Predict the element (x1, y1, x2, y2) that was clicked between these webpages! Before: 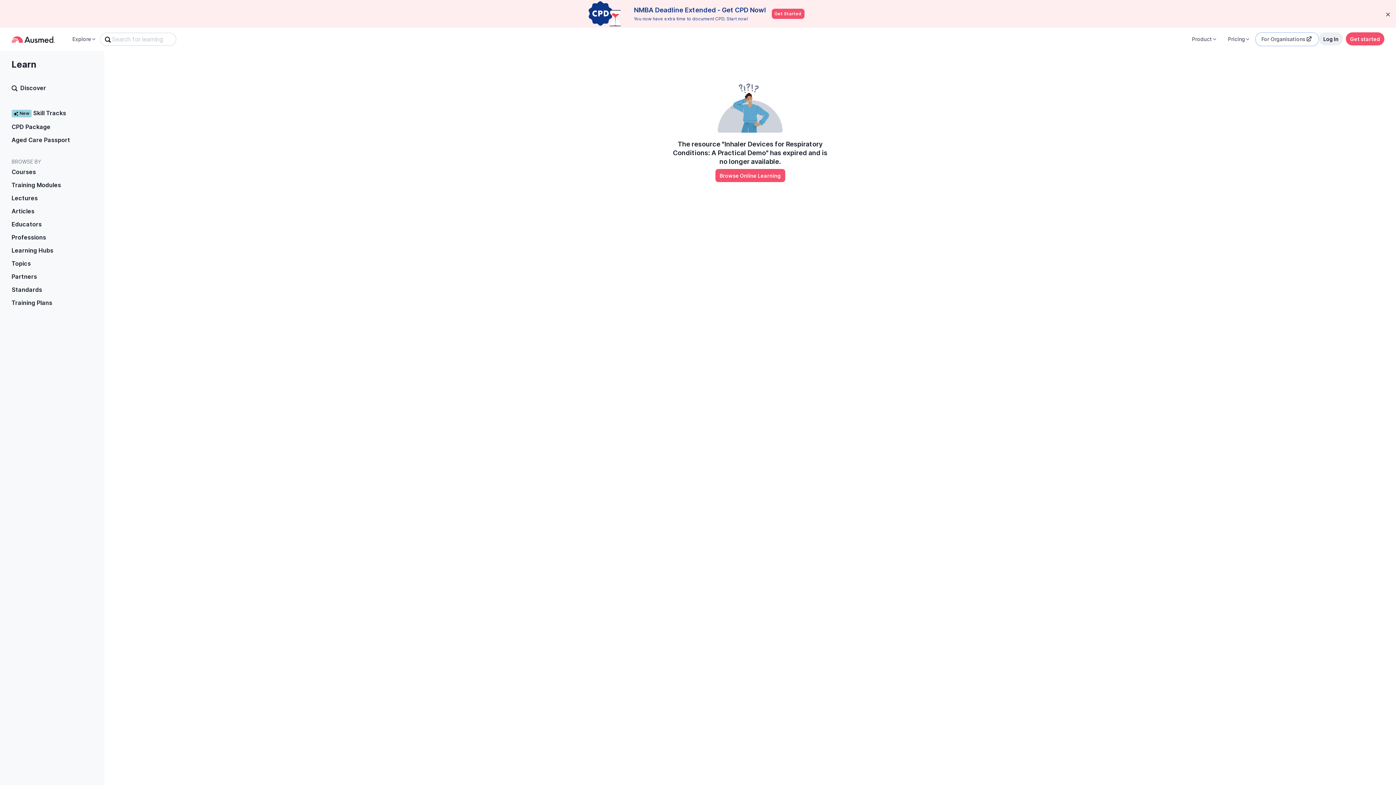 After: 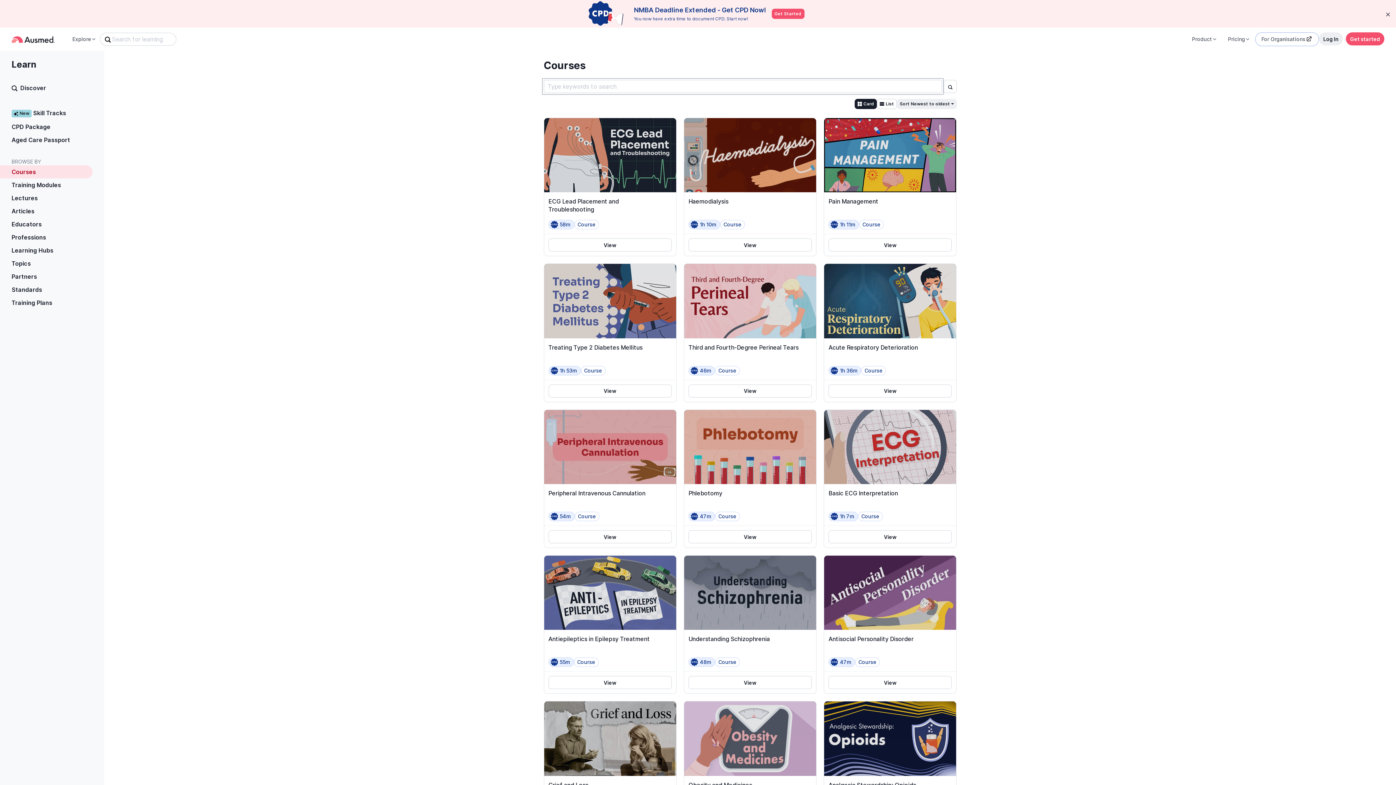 Action: bbox: (0, 165, 92, 178) label: Courses